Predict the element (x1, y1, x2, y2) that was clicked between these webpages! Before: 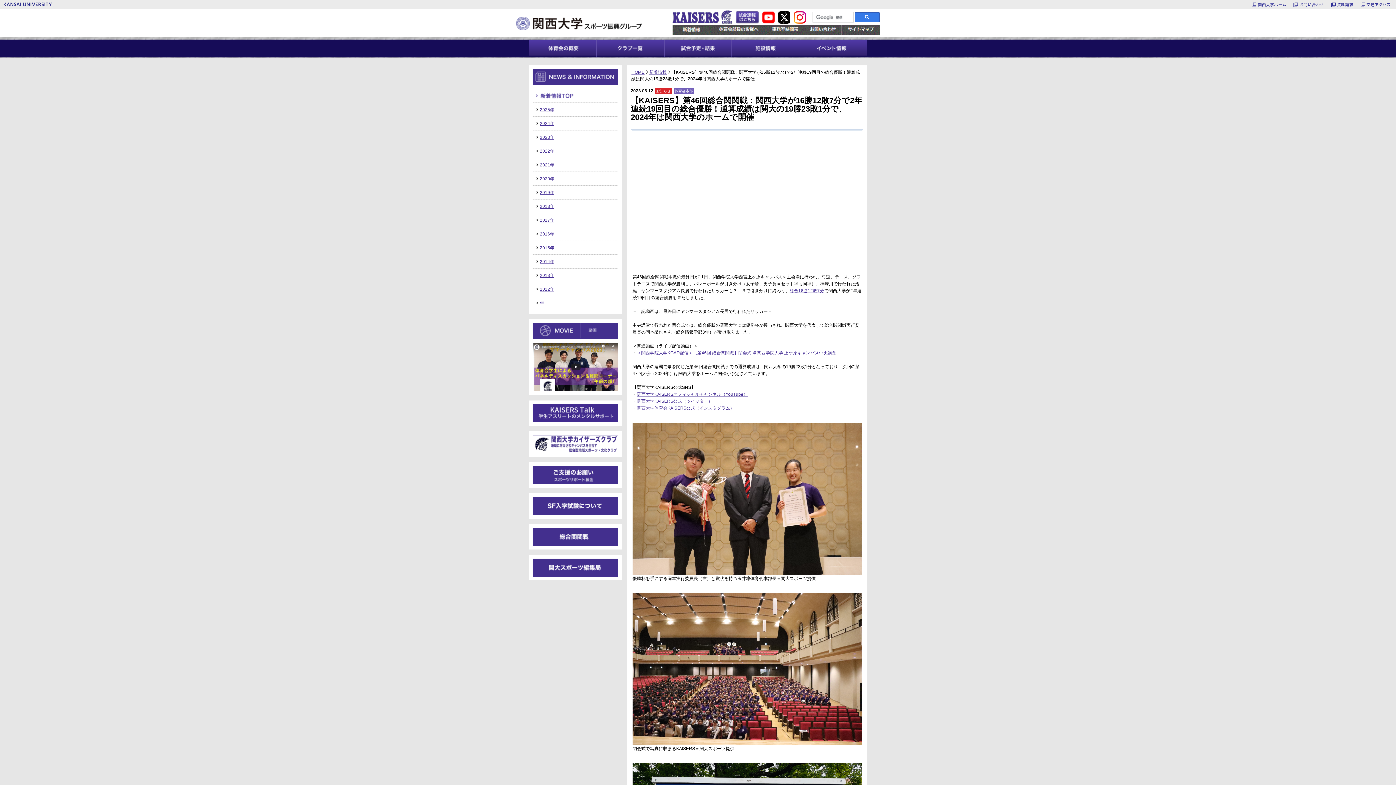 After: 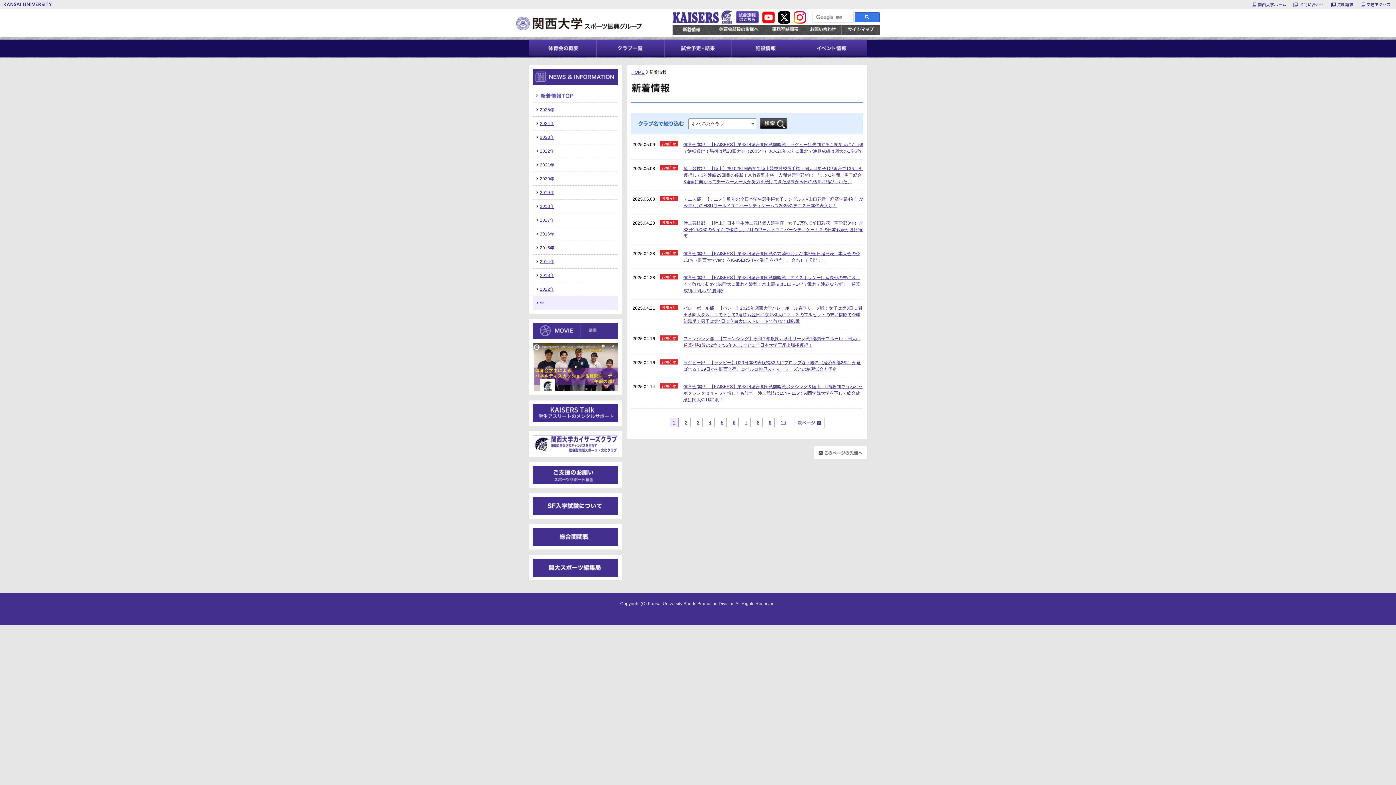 Action: bbox: (672, 25, 710, 30)